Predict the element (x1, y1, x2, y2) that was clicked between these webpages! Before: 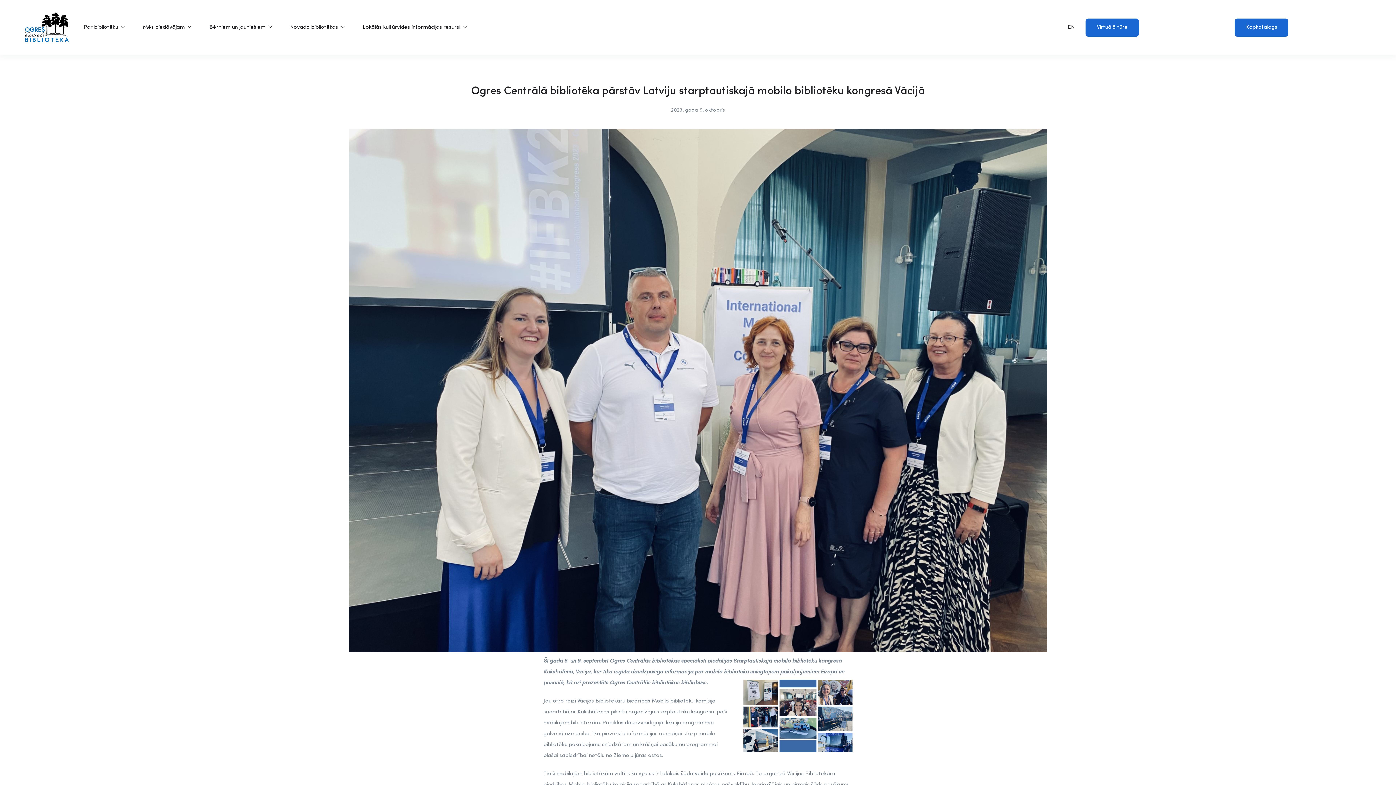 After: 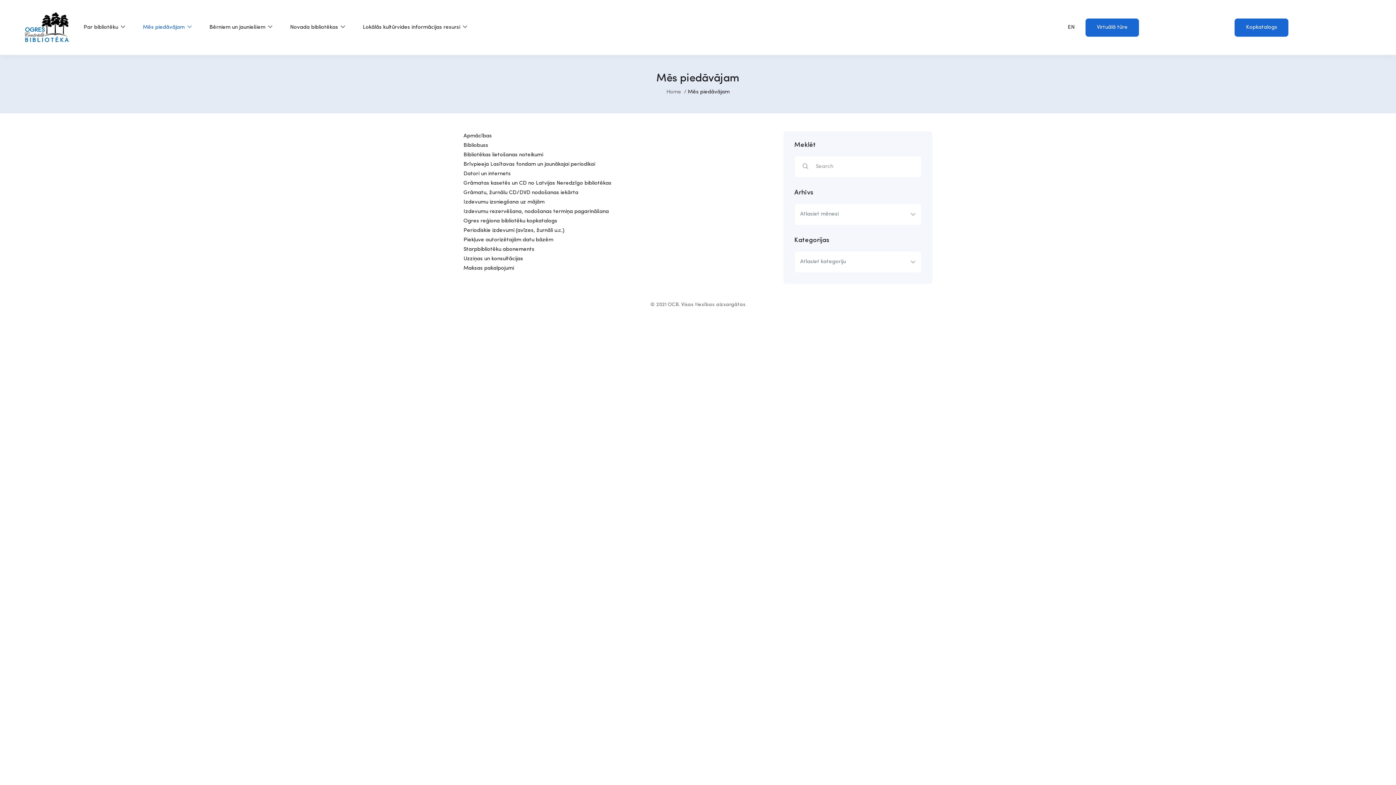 Action: bbox: (142, 18, 192, 36) label: Mēs piedāvājam 